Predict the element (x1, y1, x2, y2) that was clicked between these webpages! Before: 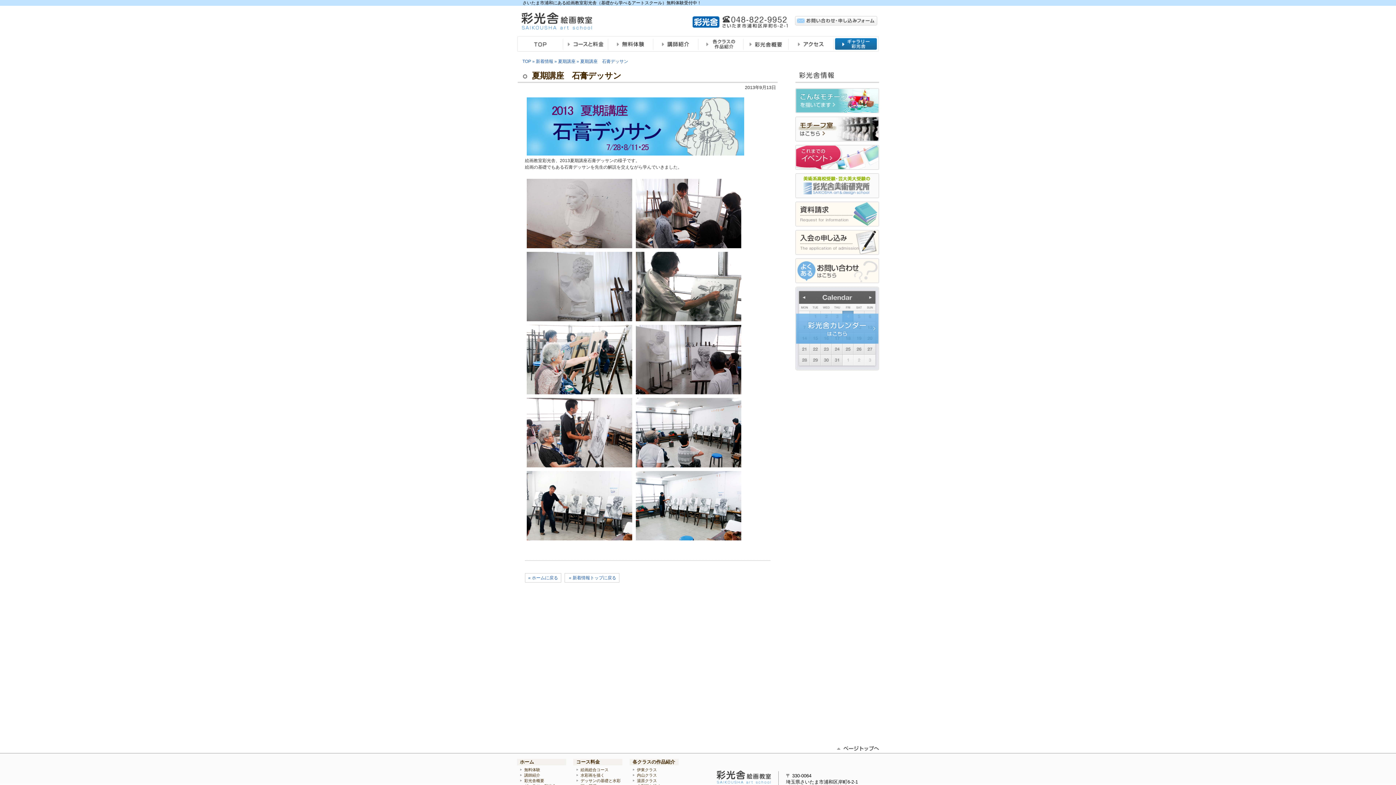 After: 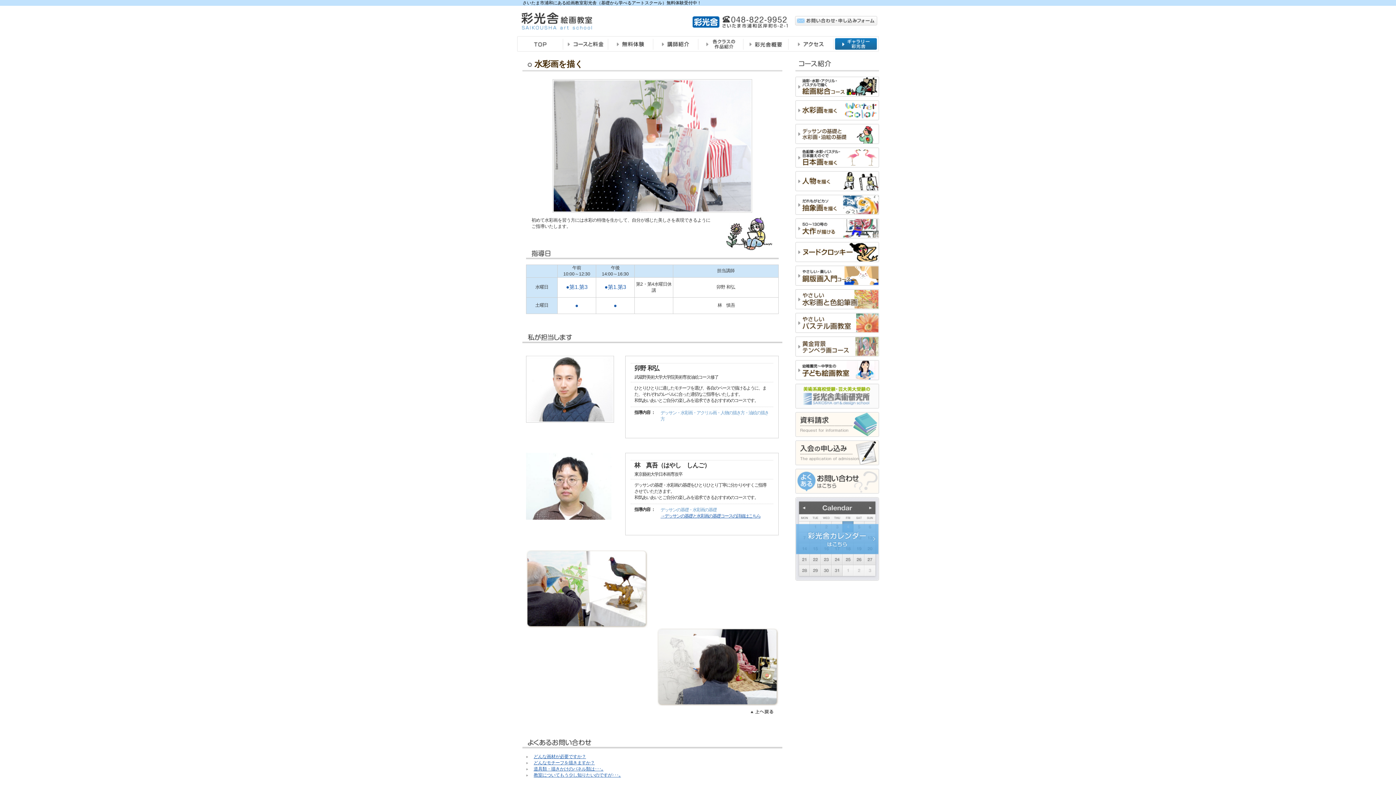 Action: bbox: (580, 773, 604, 777) label: 水彩画を描く